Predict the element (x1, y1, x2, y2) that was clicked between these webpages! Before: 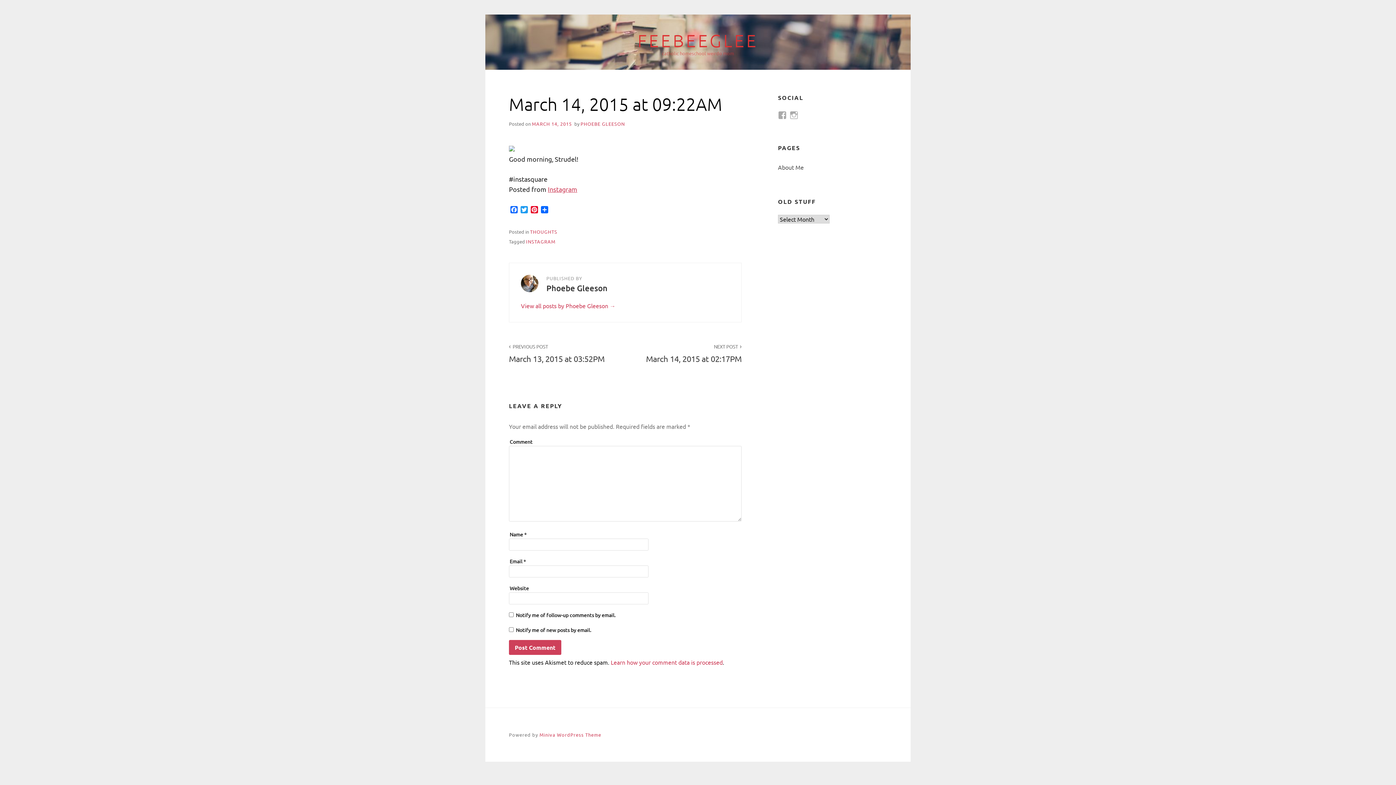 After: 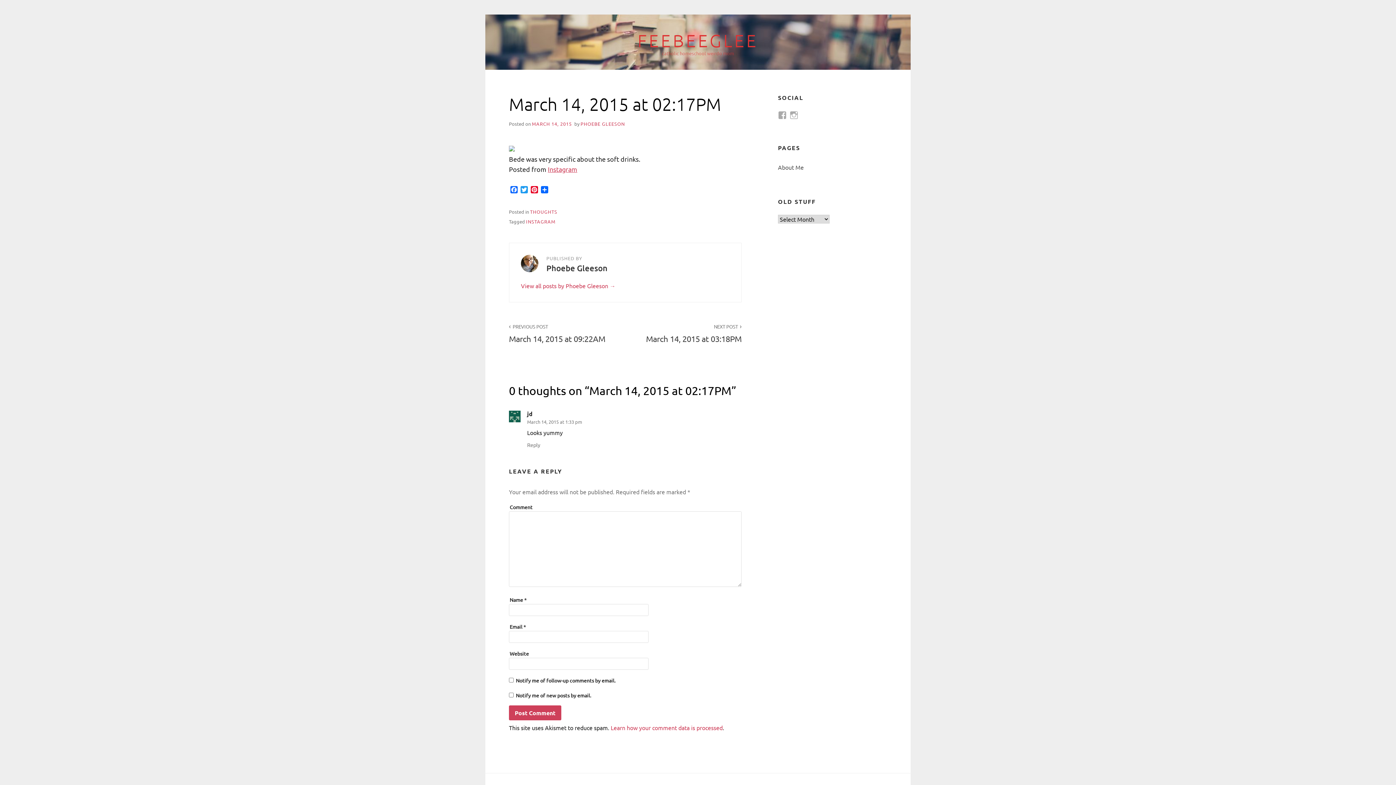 Action: bbox: (625, 334, 741, 372) label: NEXT POST
March 14, 2015 at 02:17PM